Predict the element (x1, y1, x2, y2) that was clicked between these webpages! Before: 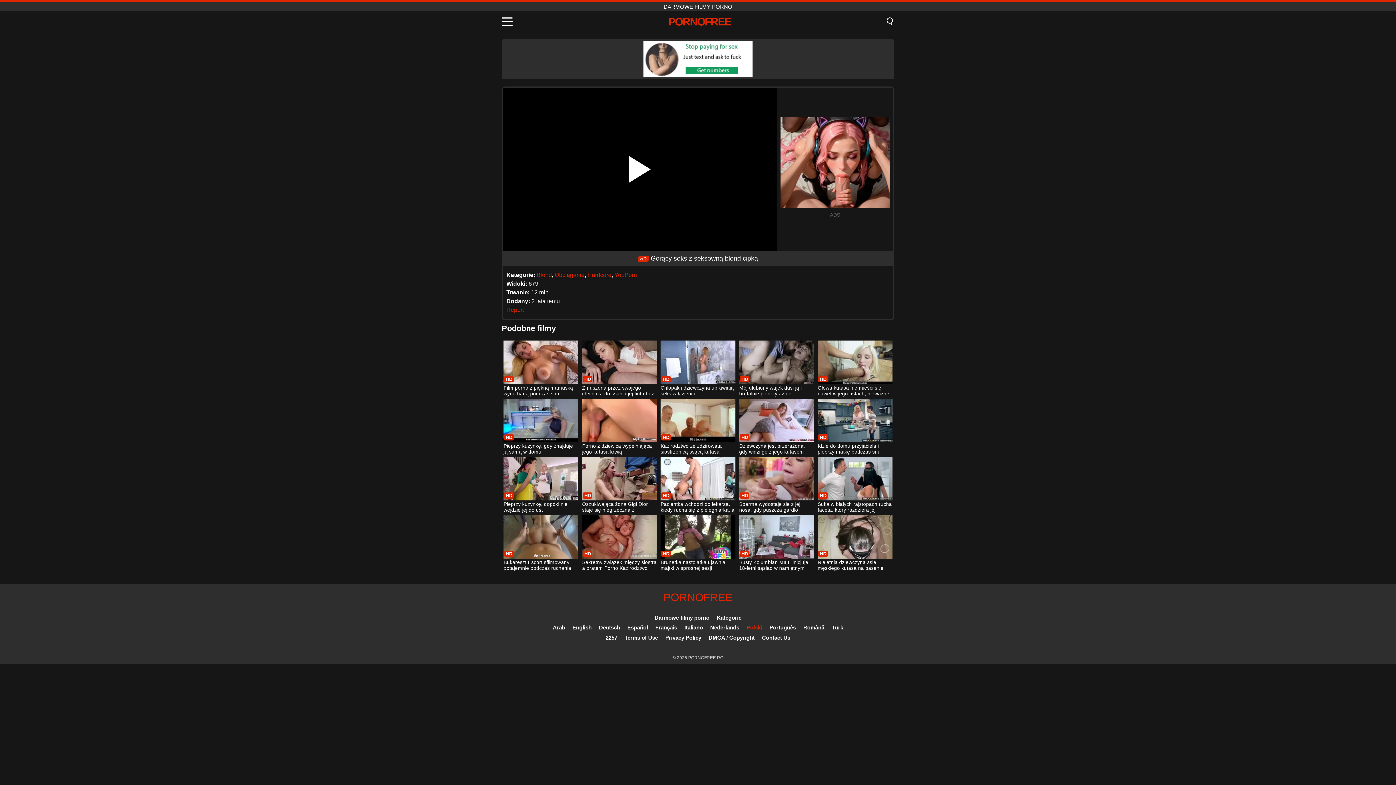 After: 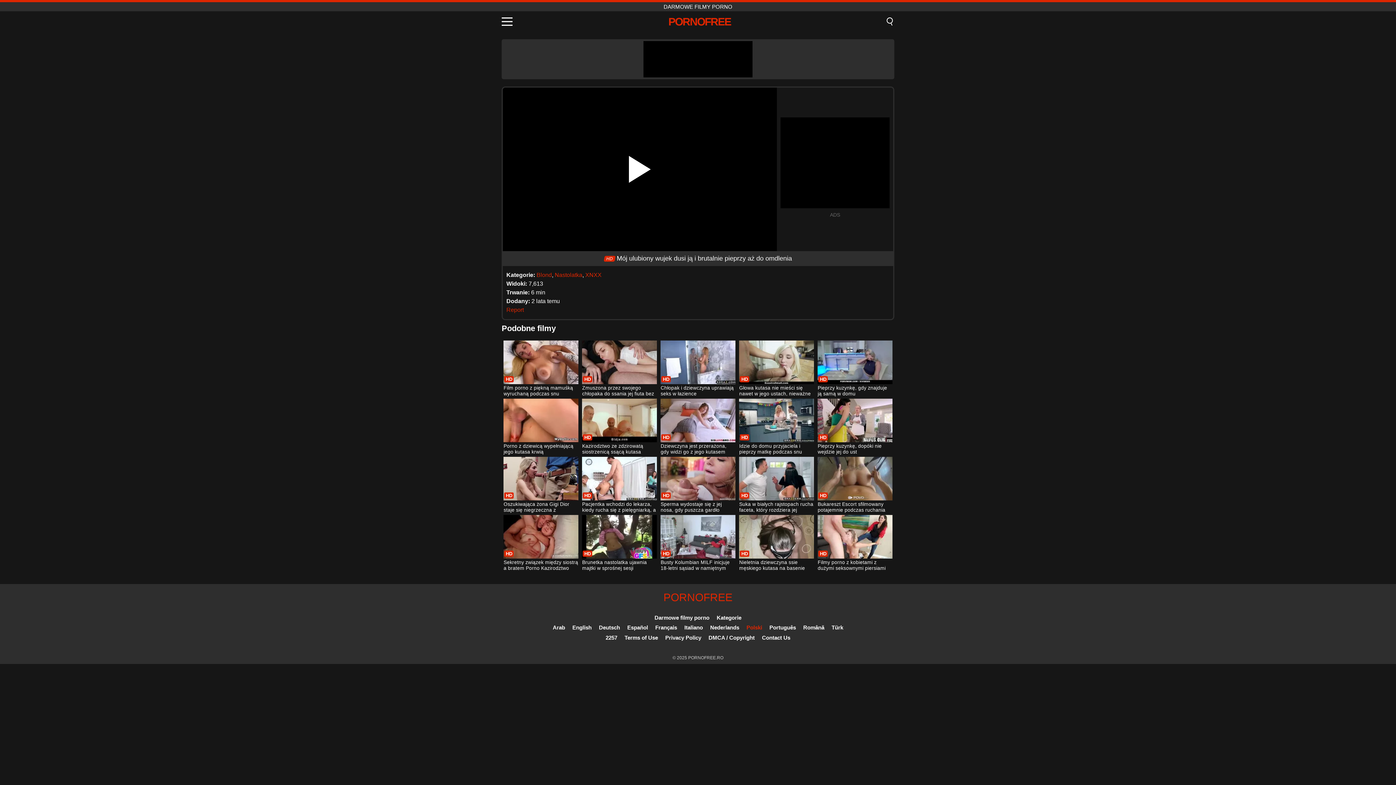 Action: bbox: (739, 340, 814, 397) label: Mój ulubiony wujek dusi ją i brutalnie pieprzy aż do omdlenia